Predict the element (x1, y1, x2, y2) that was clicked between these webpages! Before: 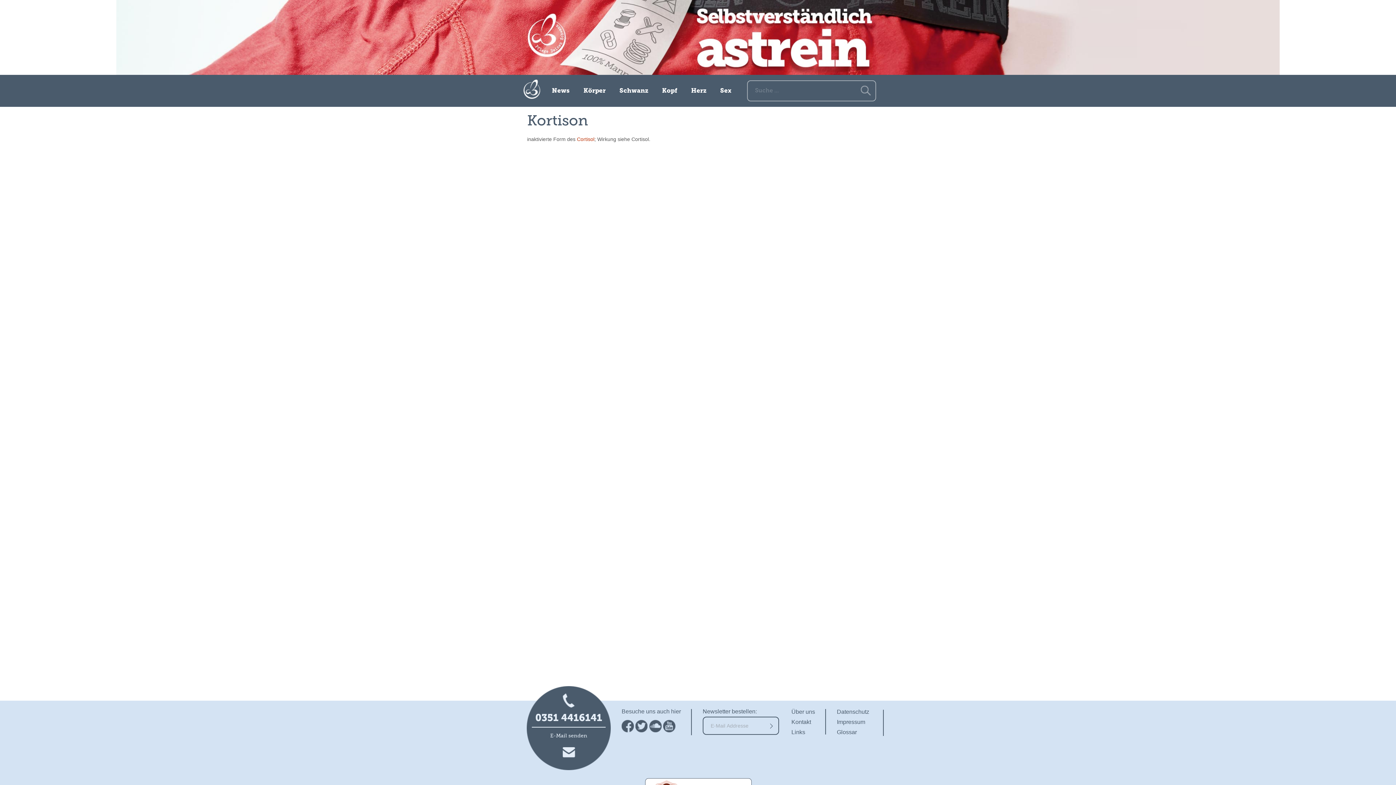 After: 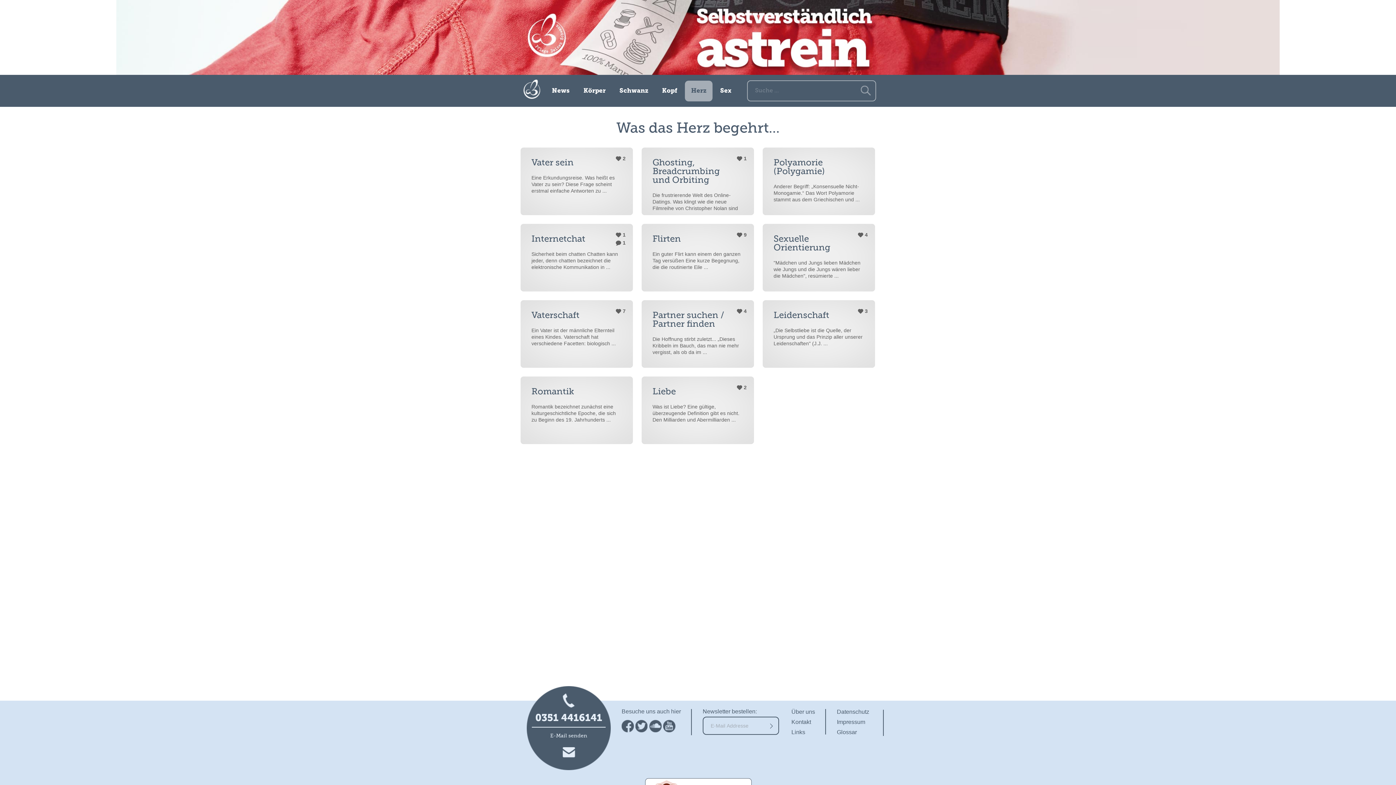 Action: bbox: (685, 80, 712, 101) label: Herz